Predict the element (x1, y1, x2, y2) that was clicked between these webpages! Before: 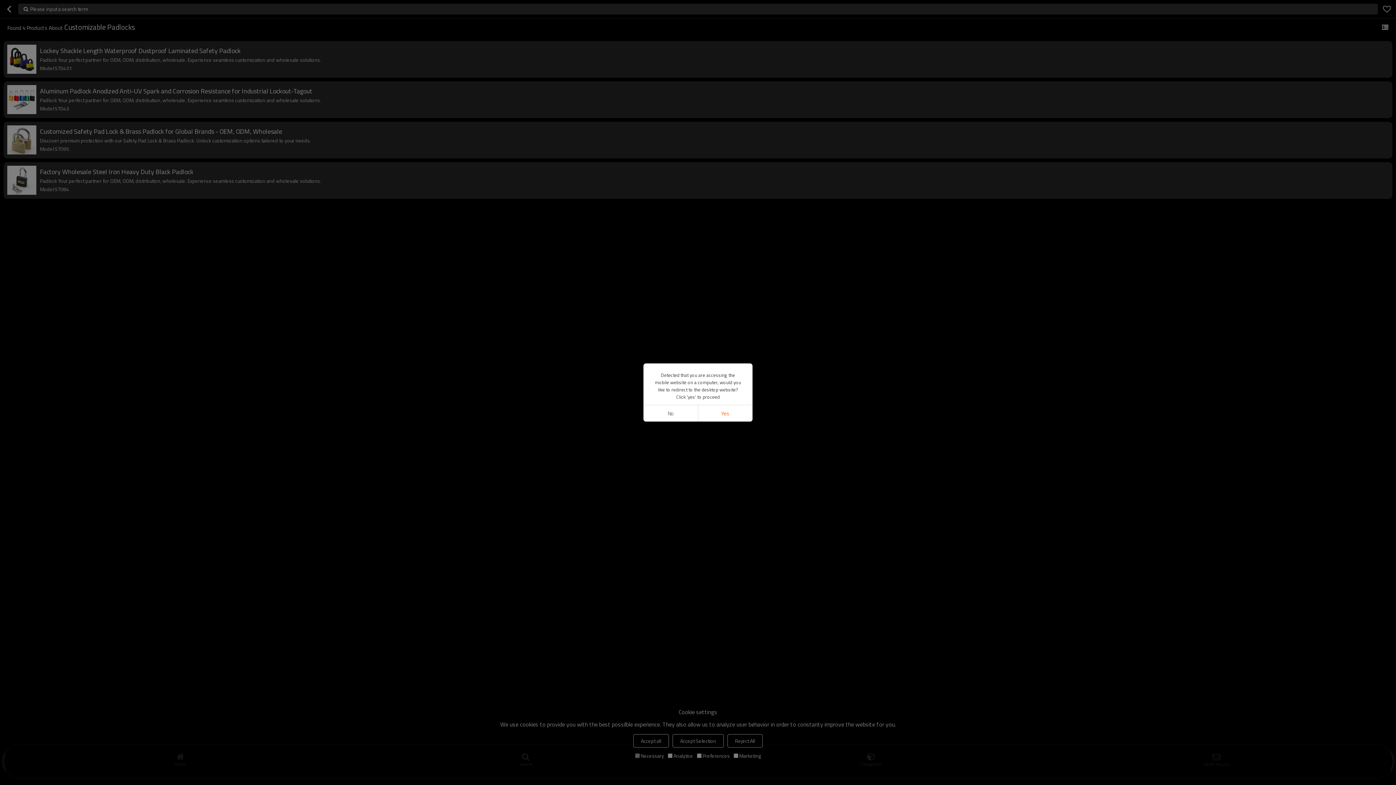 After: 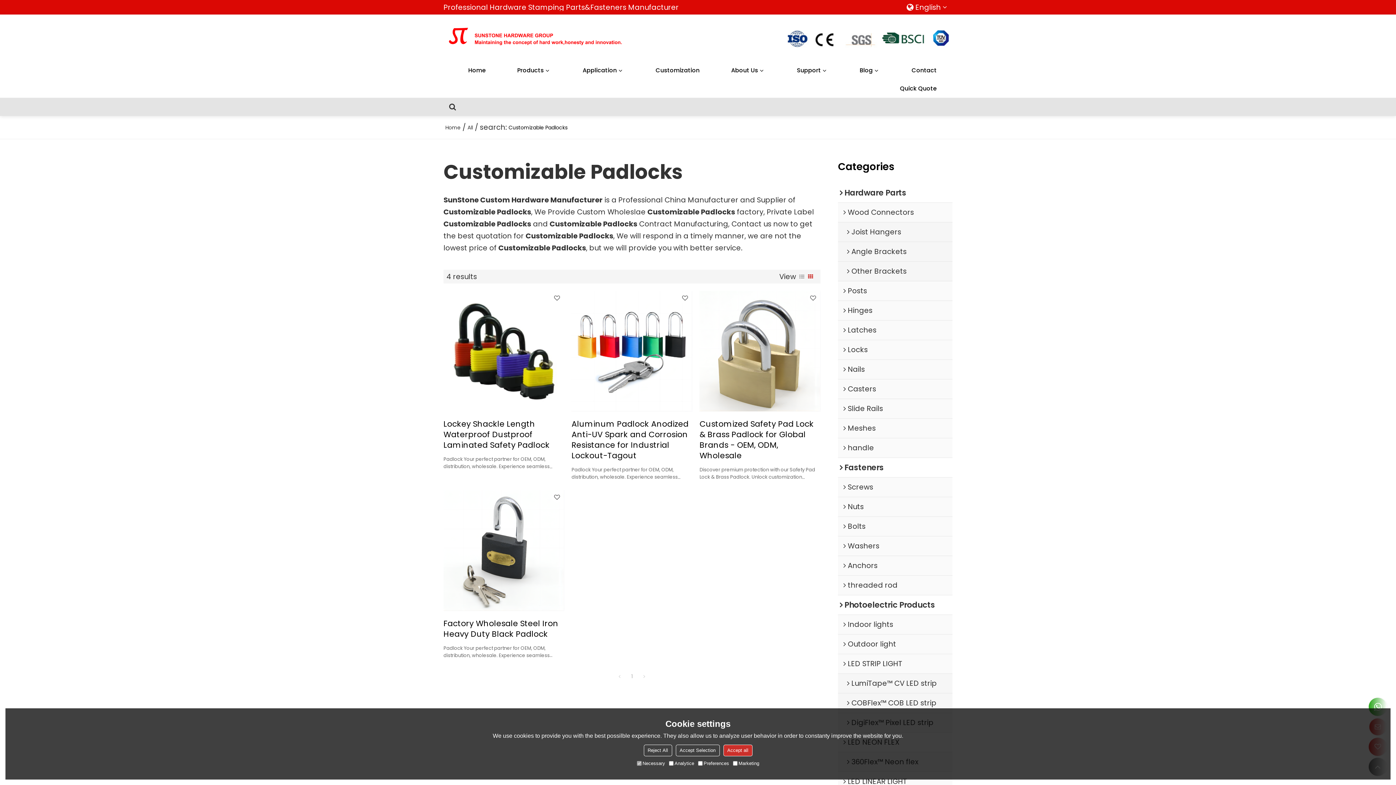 Action: bbox: (698, 405, 752, 421) label: Yes